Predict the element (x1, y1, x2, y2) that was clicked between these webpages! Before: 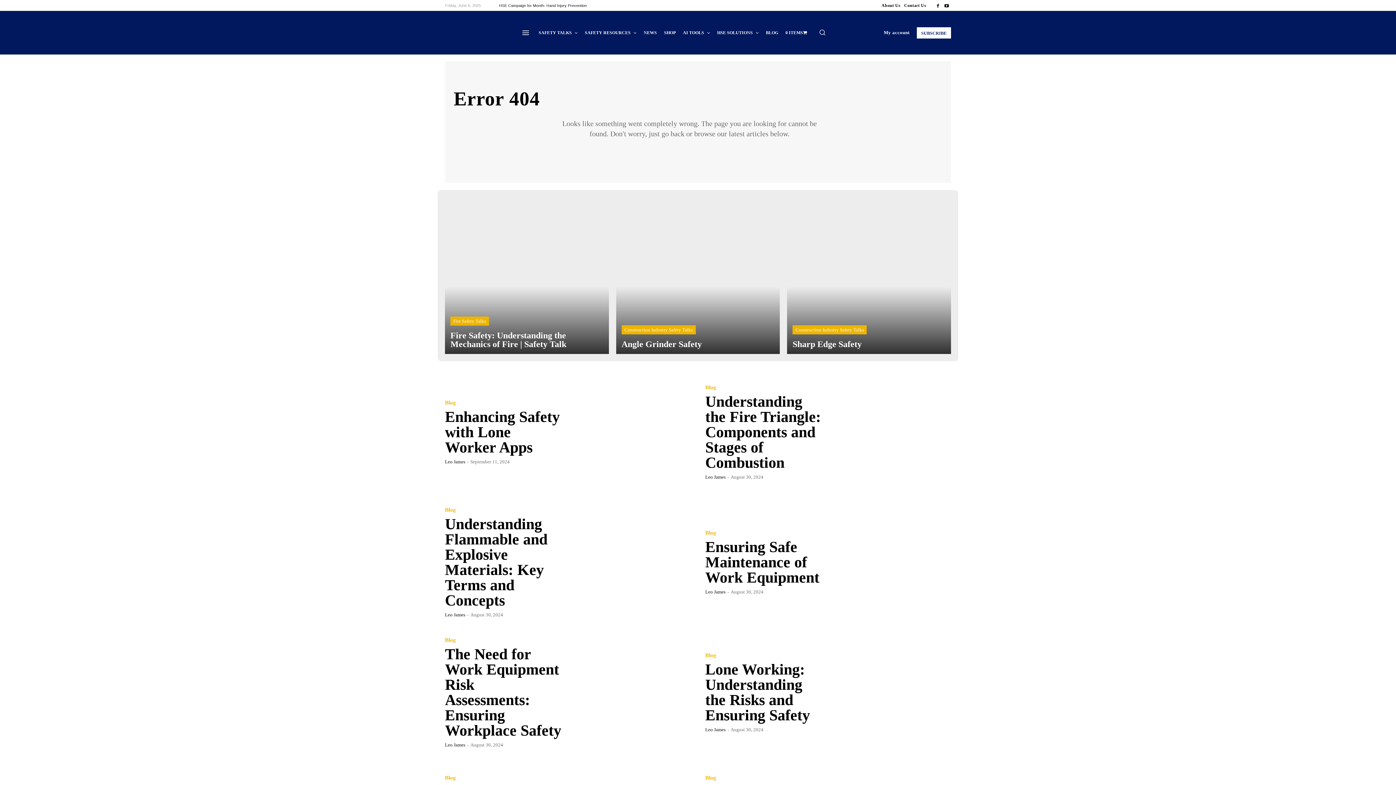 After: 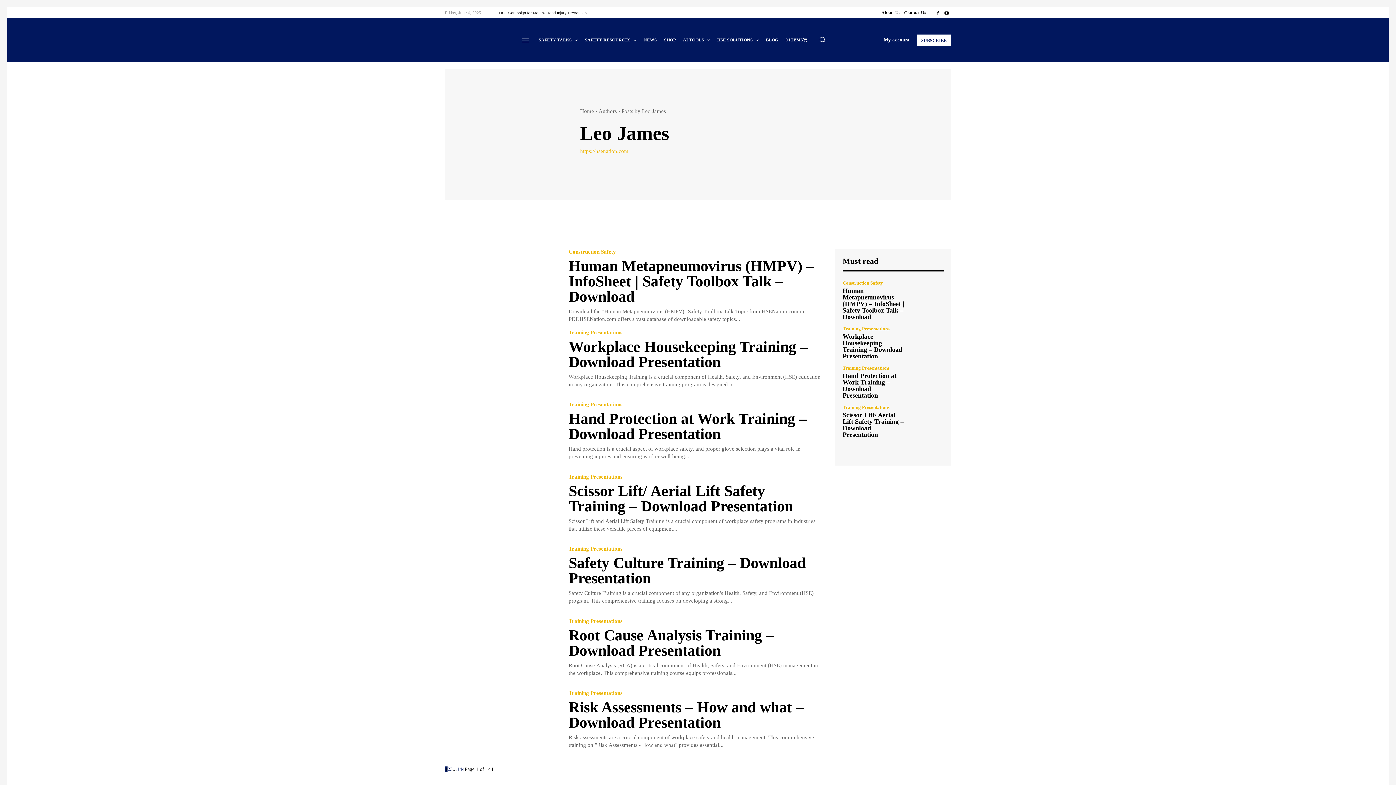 Action: bbox: (705, 727, 725, 732) label: Leo James